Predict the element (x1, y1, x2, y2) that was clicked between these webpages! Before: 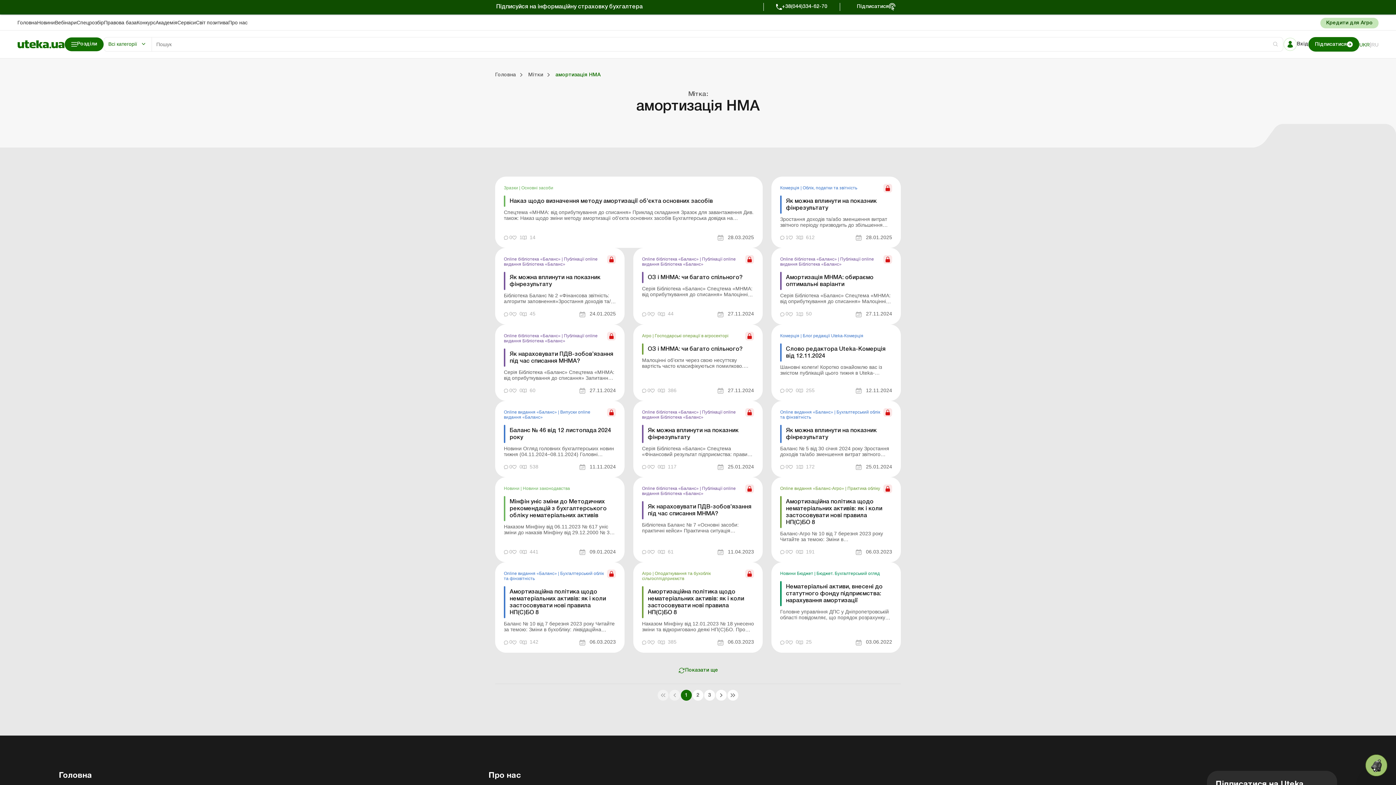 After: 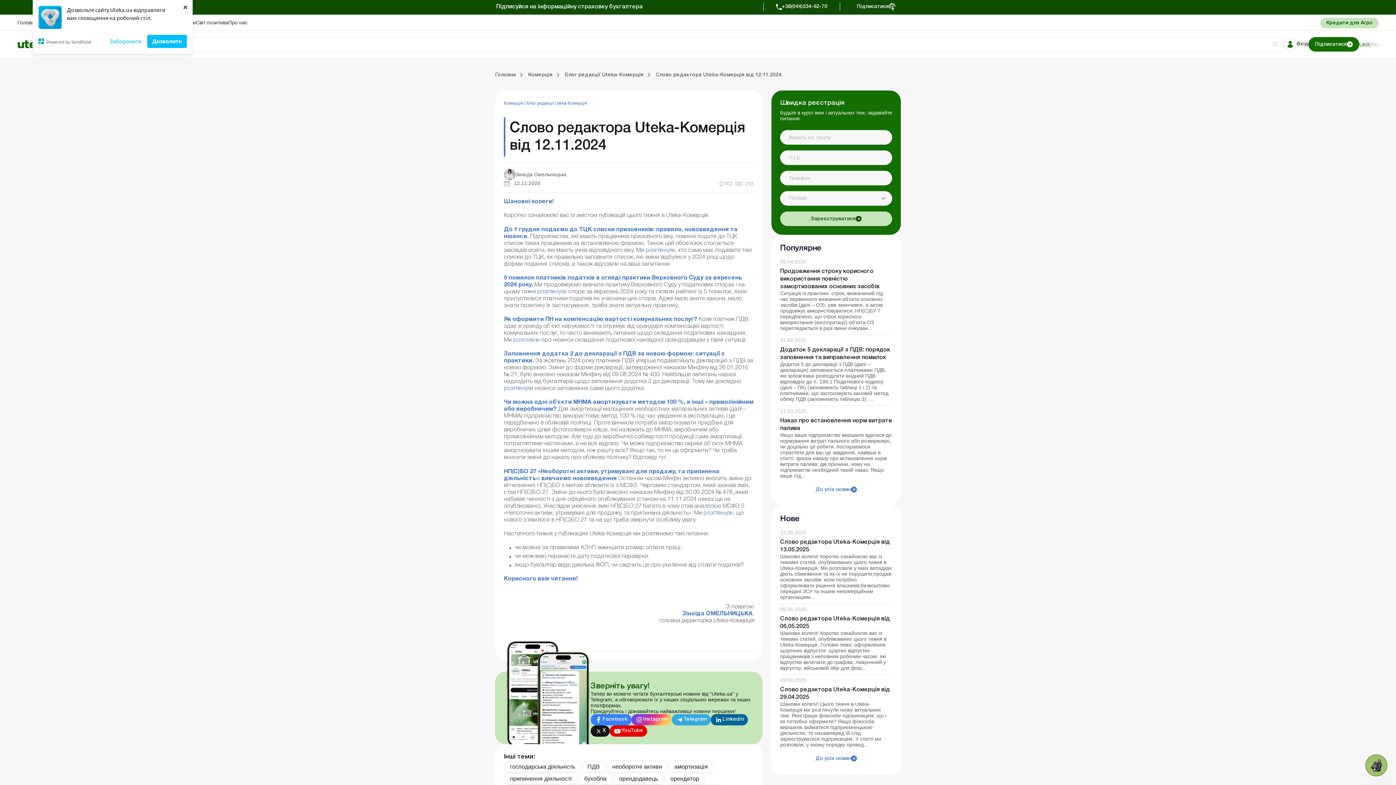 Action: label: Слово редактора Uteka-Комерція від 12.11.2024 bbox: (780, 343, 892, 361)